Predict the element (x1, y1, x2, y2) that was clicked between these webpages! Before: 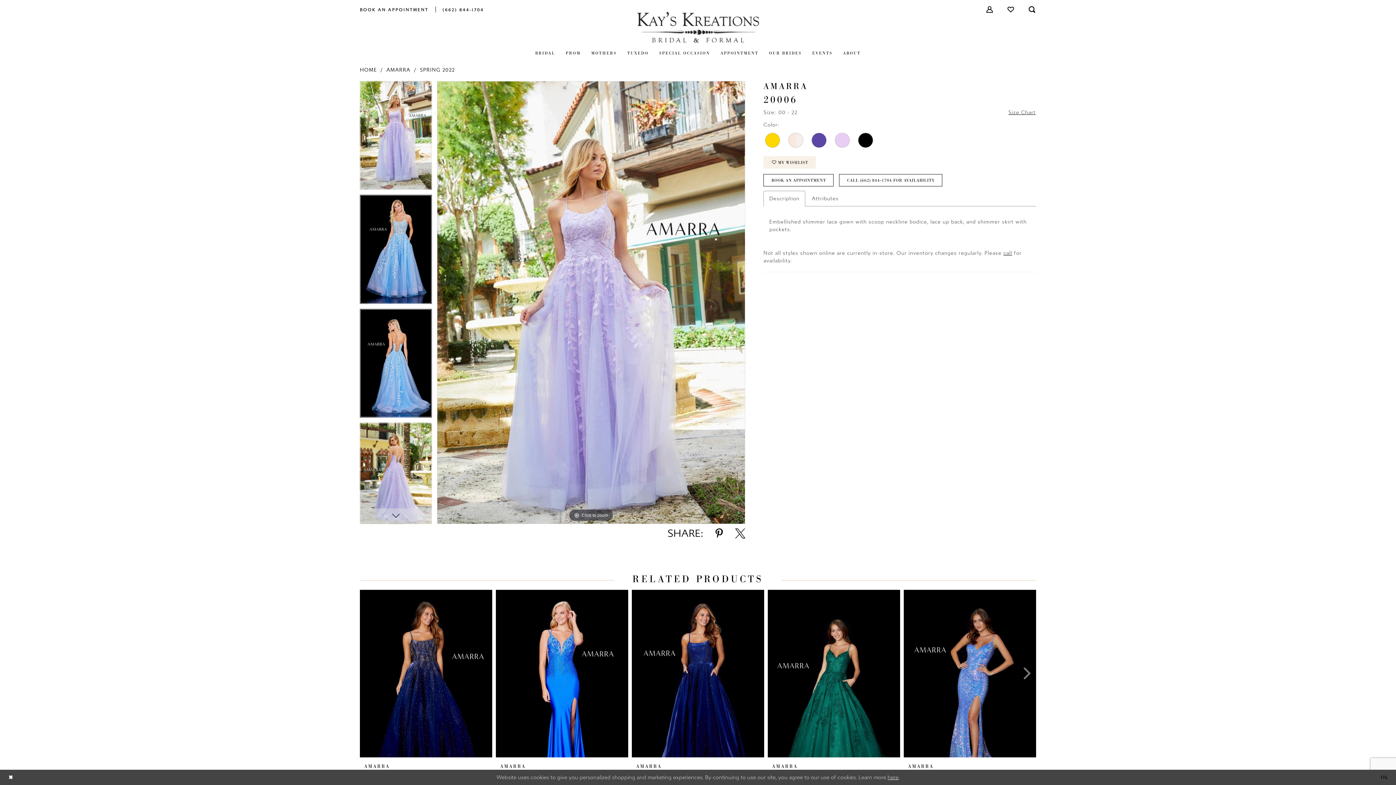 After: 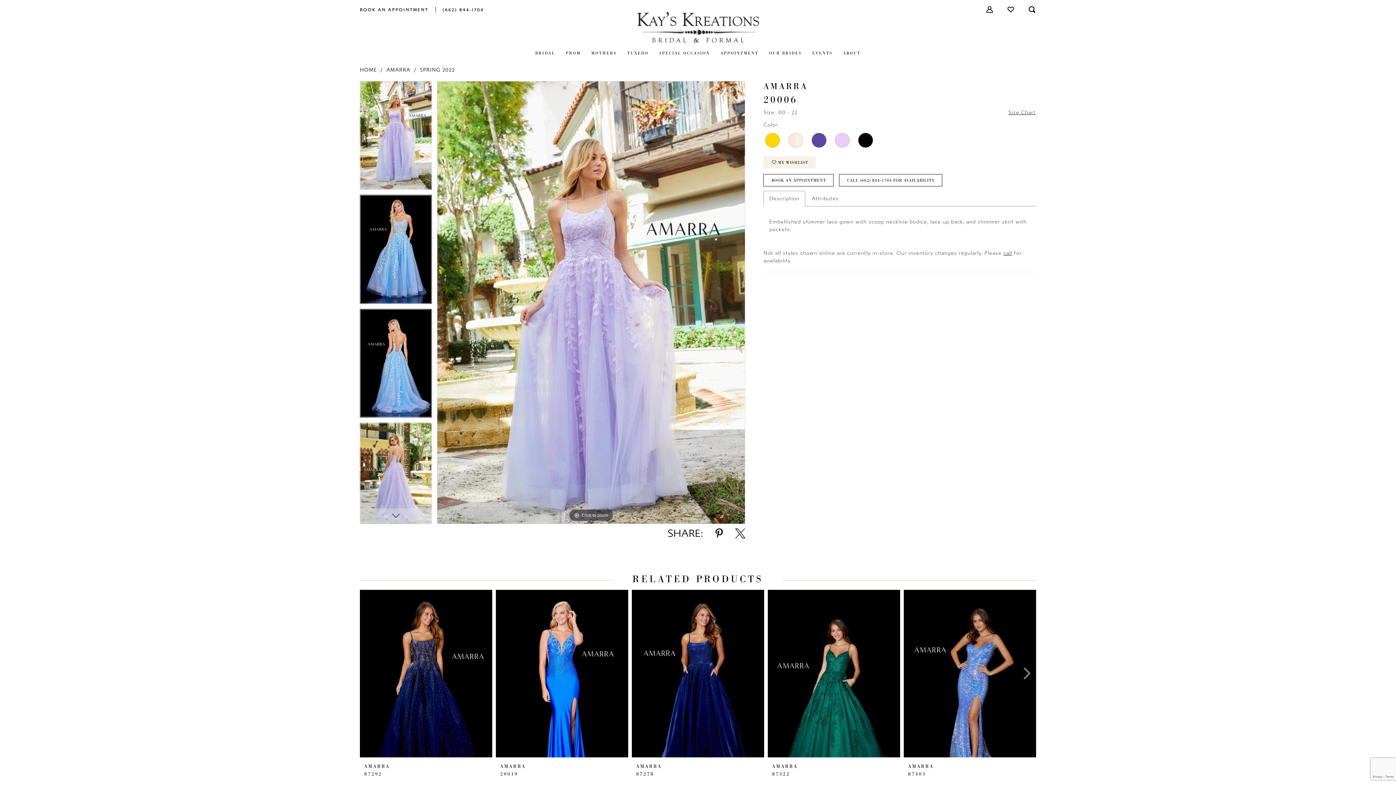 Action: bbox: (4, 771, 17, 784) label: Close Dialog